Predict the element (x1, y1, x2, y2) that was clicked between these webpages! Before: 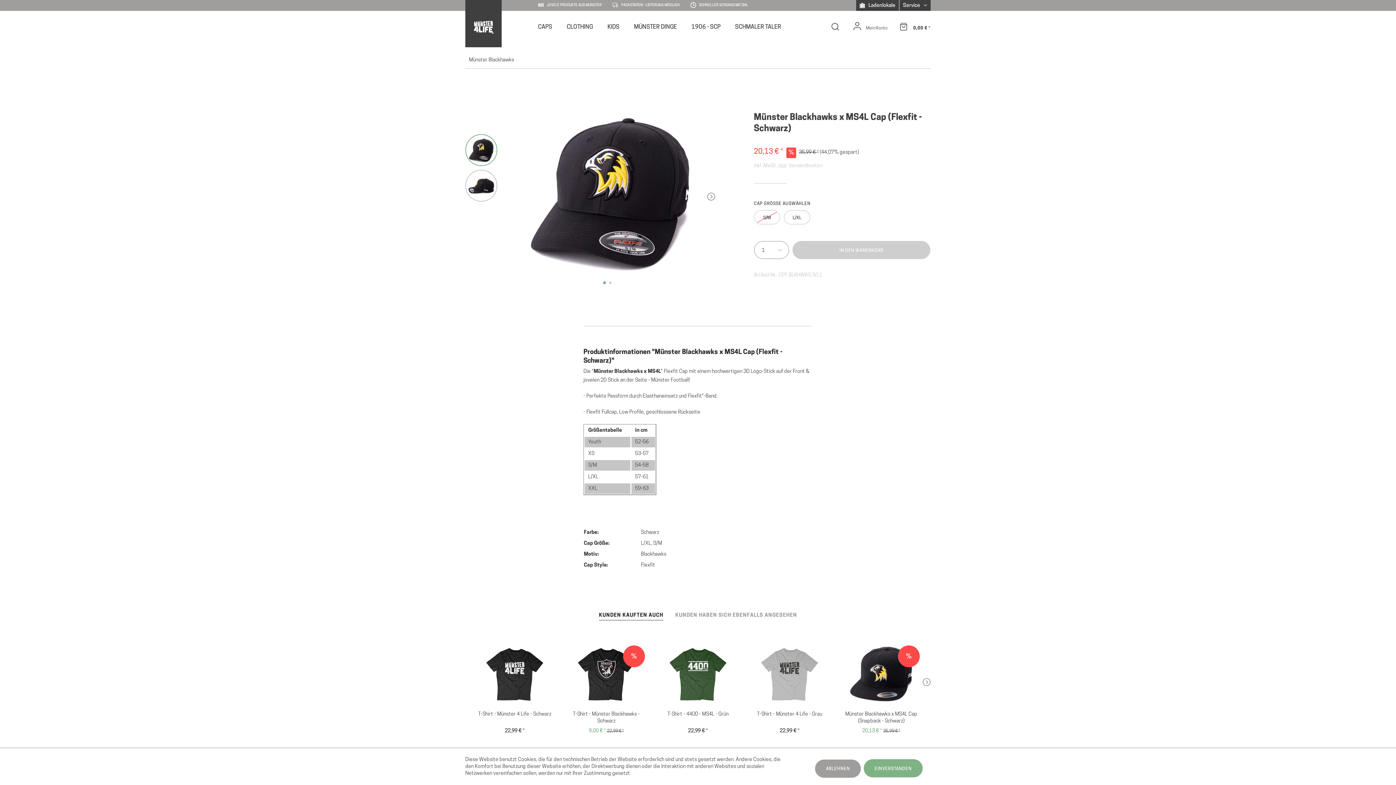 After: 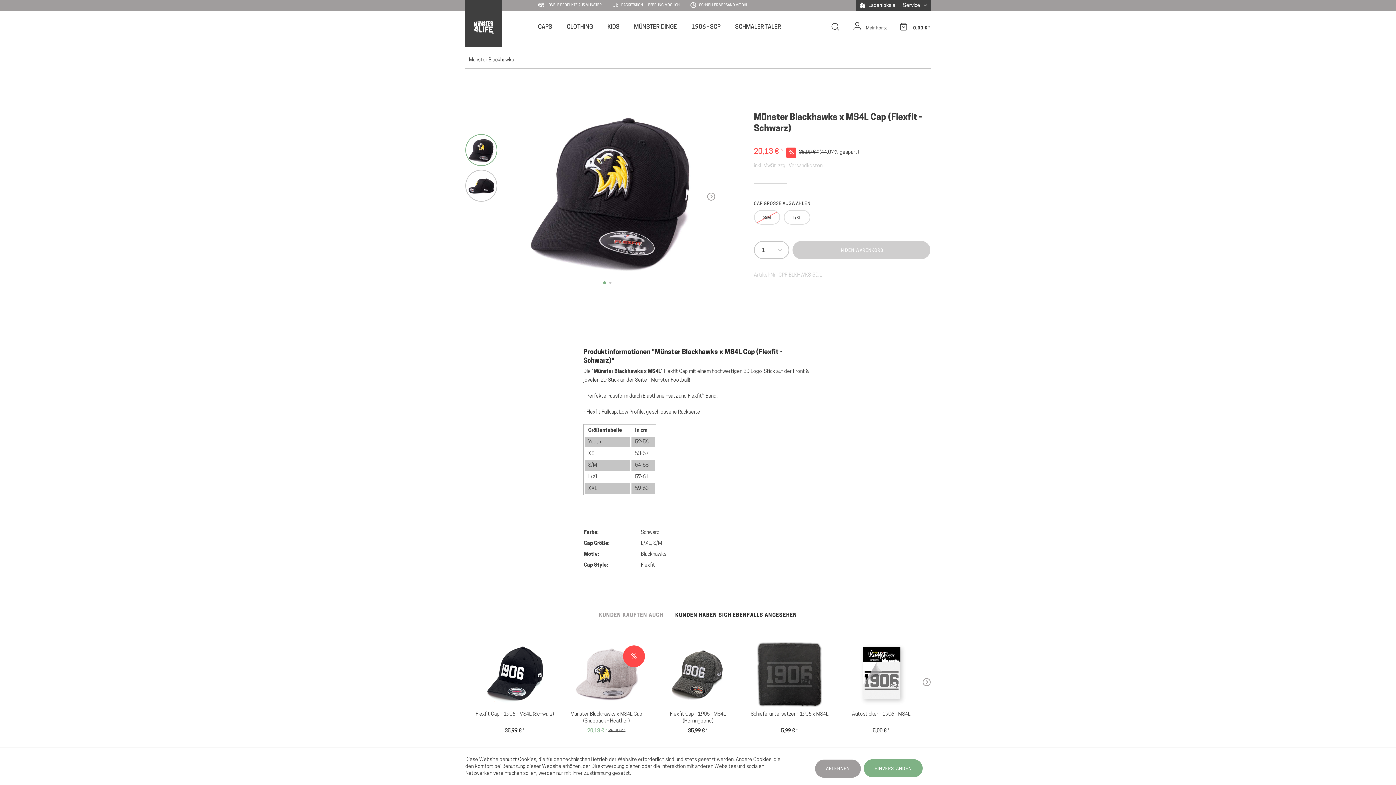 Action: bbox: (675, 611, 797, 620) label: KUNDEN HABEN SICH EBENFALLS ANGESEHEN